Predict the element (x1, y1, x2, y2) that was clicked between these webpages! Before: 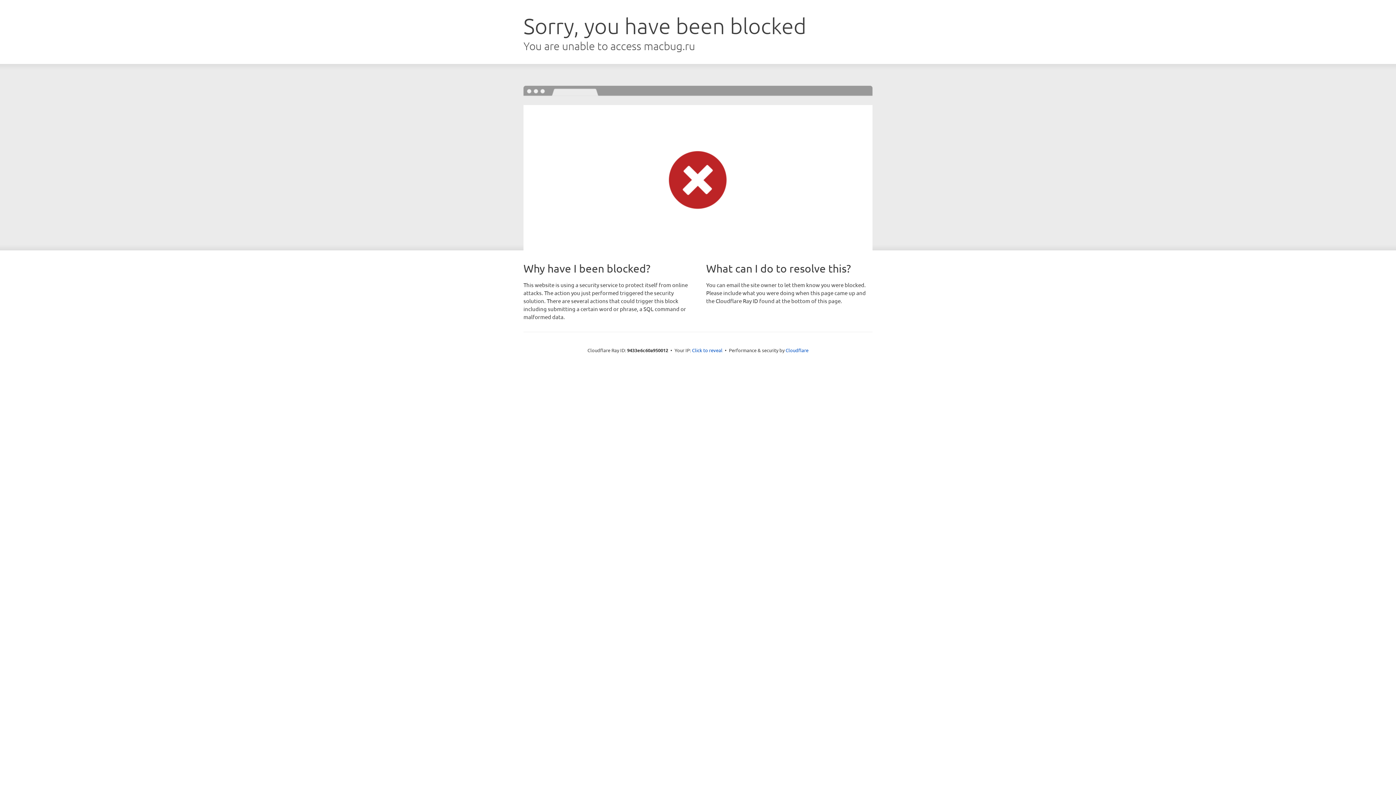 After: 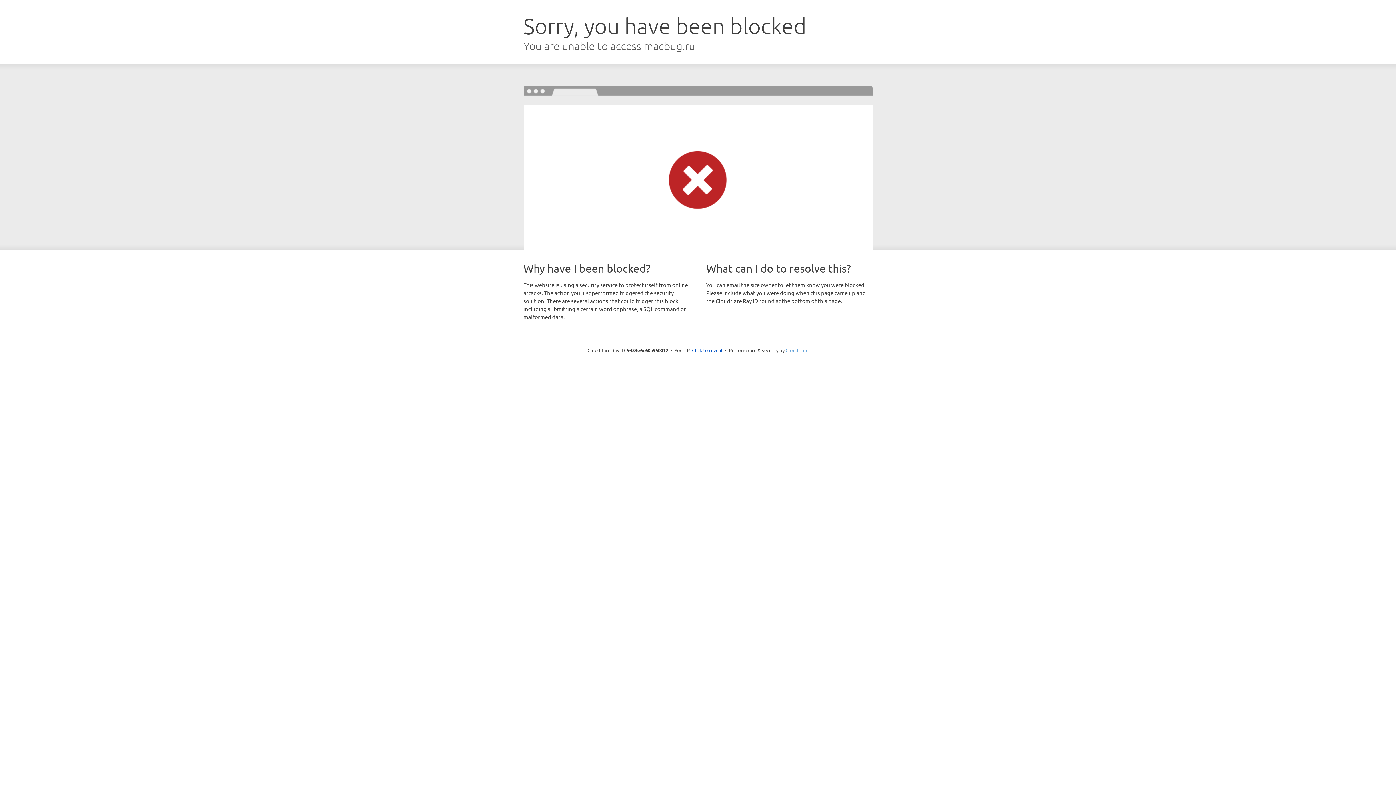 Action: label: Cloudflare bbox: (785, 347, 808, 353)